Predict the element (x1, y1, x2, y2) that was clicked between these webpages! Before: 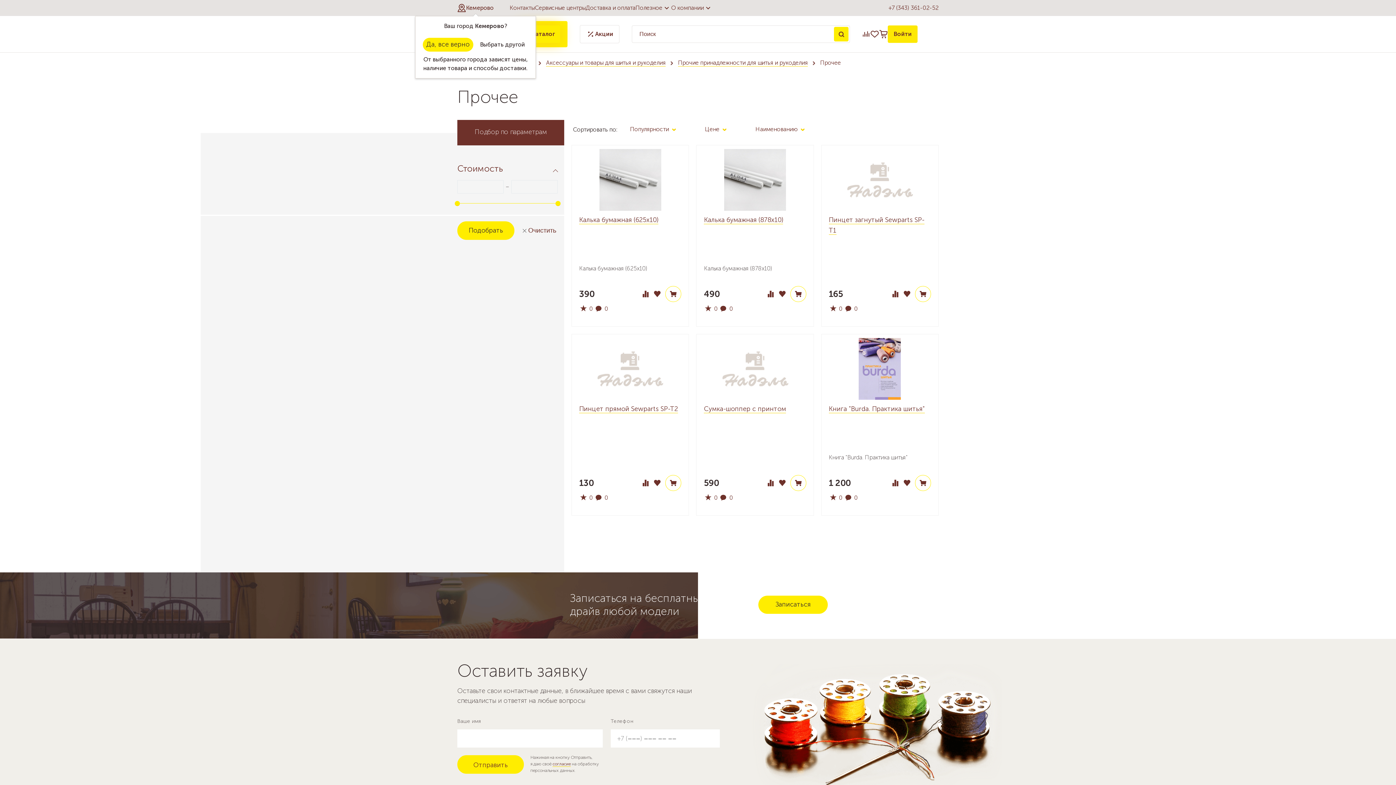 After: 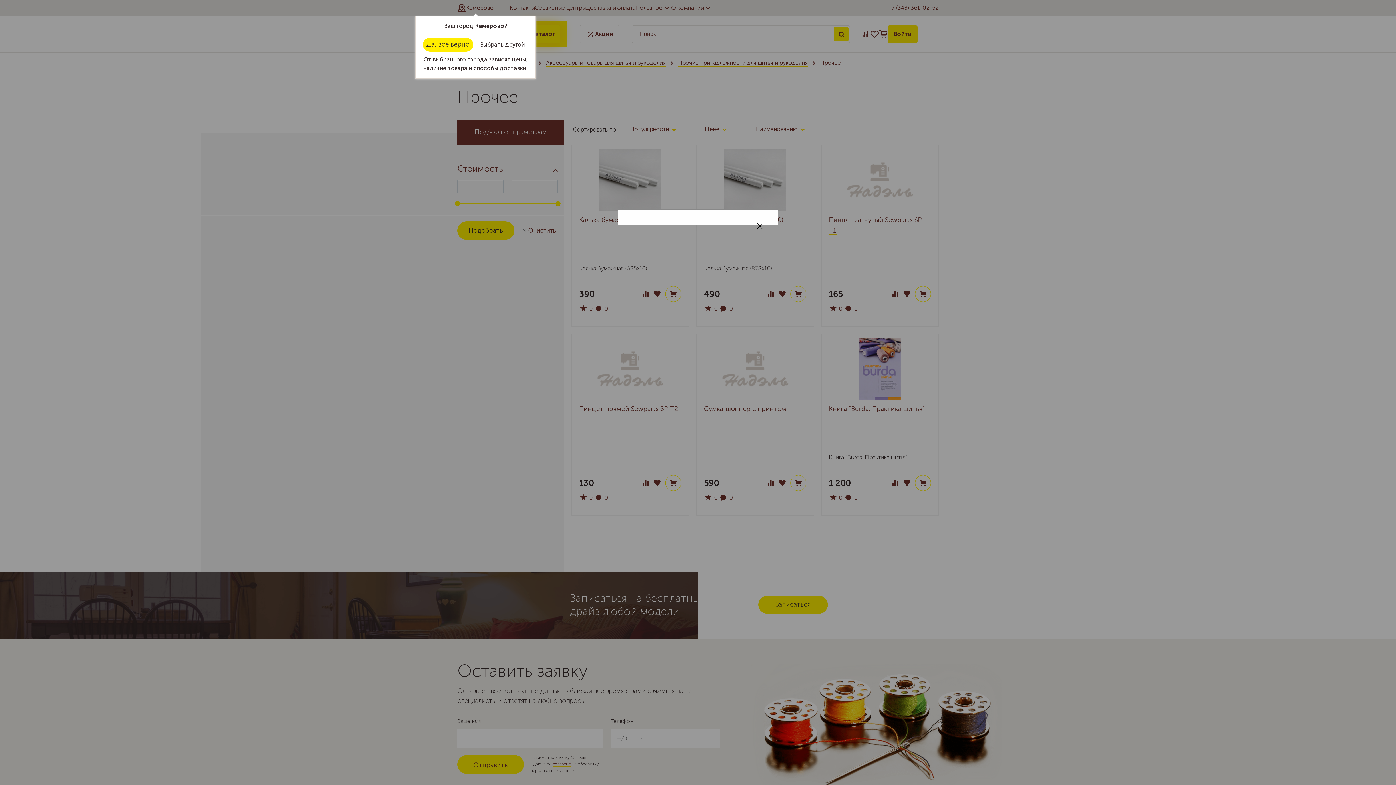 Action: bbox: (888, 25, 917, 42) label: Войти